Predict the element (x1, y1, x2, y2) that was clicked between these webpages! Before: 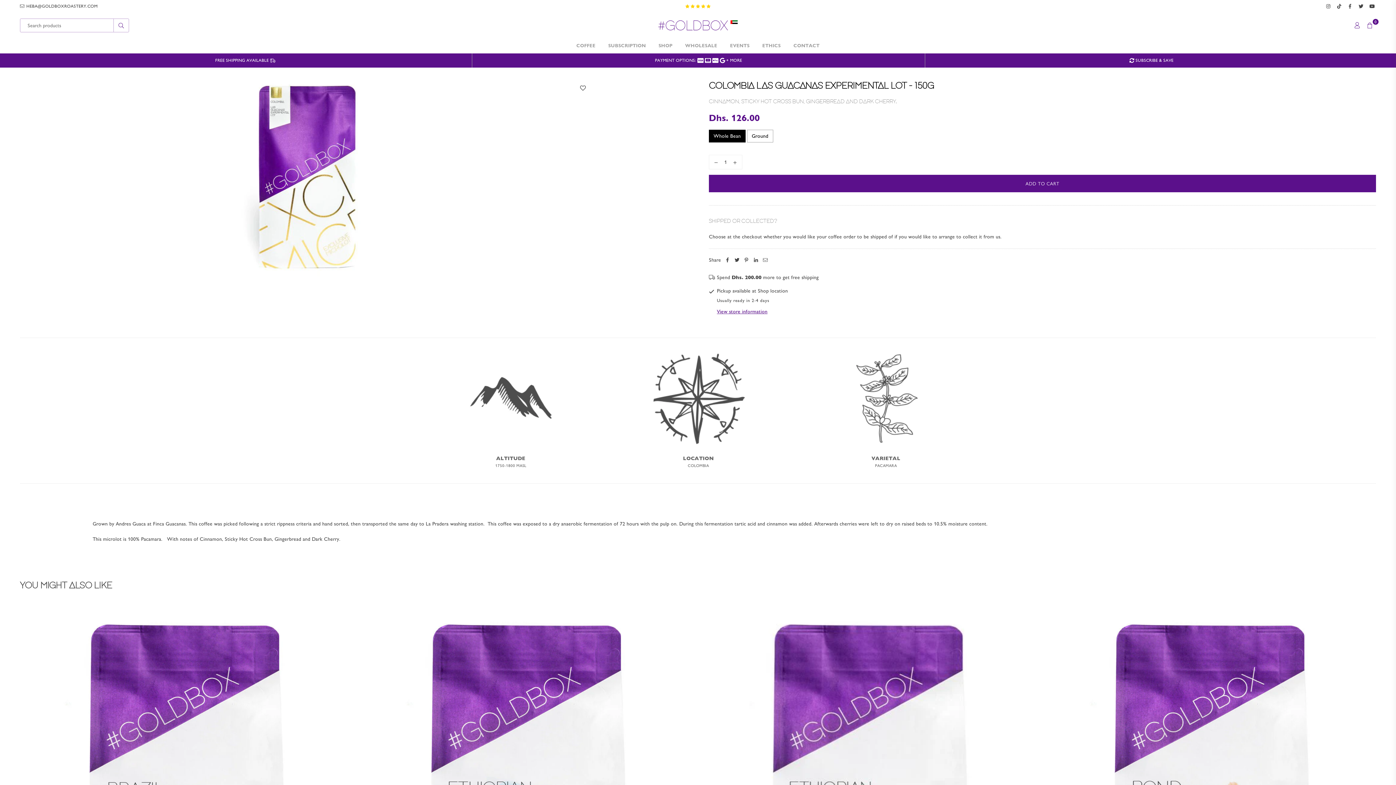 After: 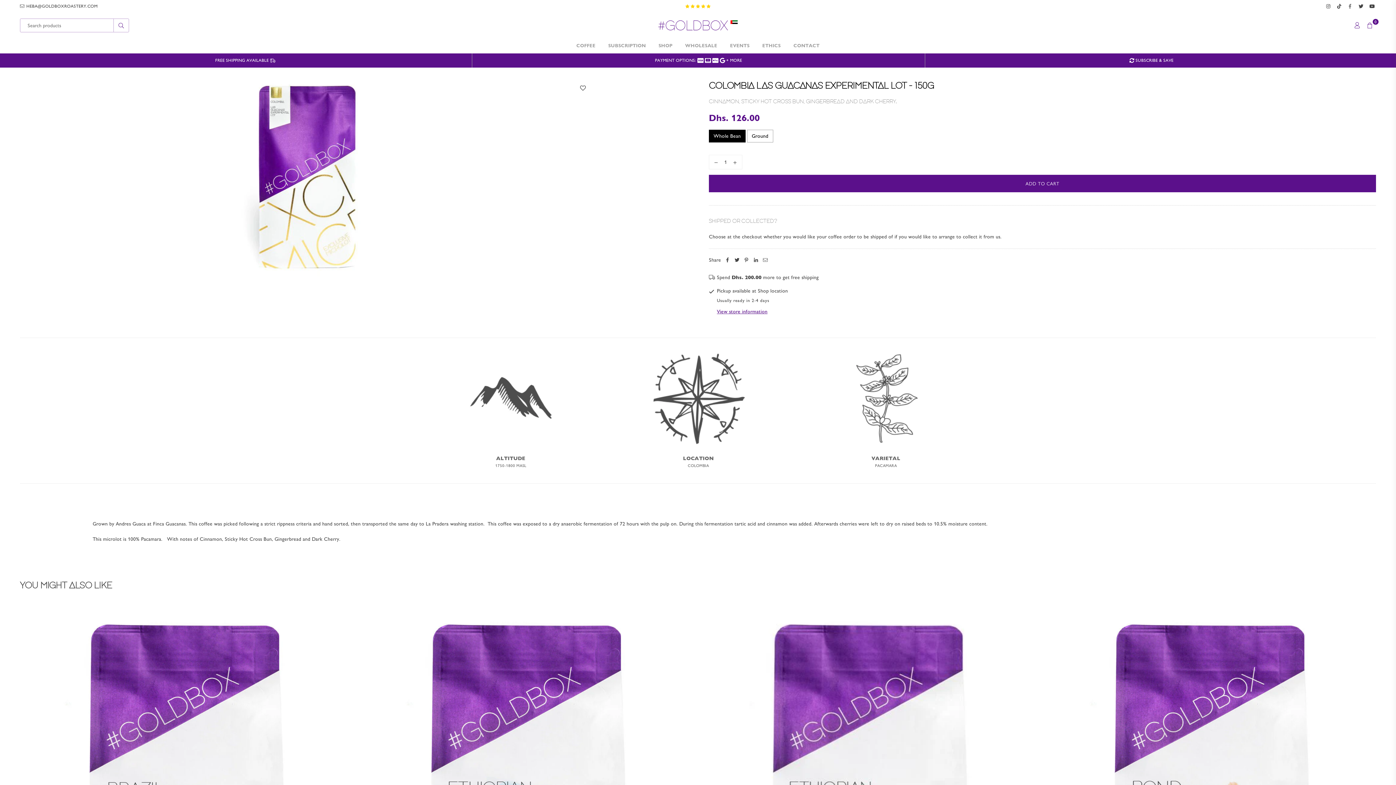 Action: label: FACEBOOK bbox: (1344, 2, 1355, 9)